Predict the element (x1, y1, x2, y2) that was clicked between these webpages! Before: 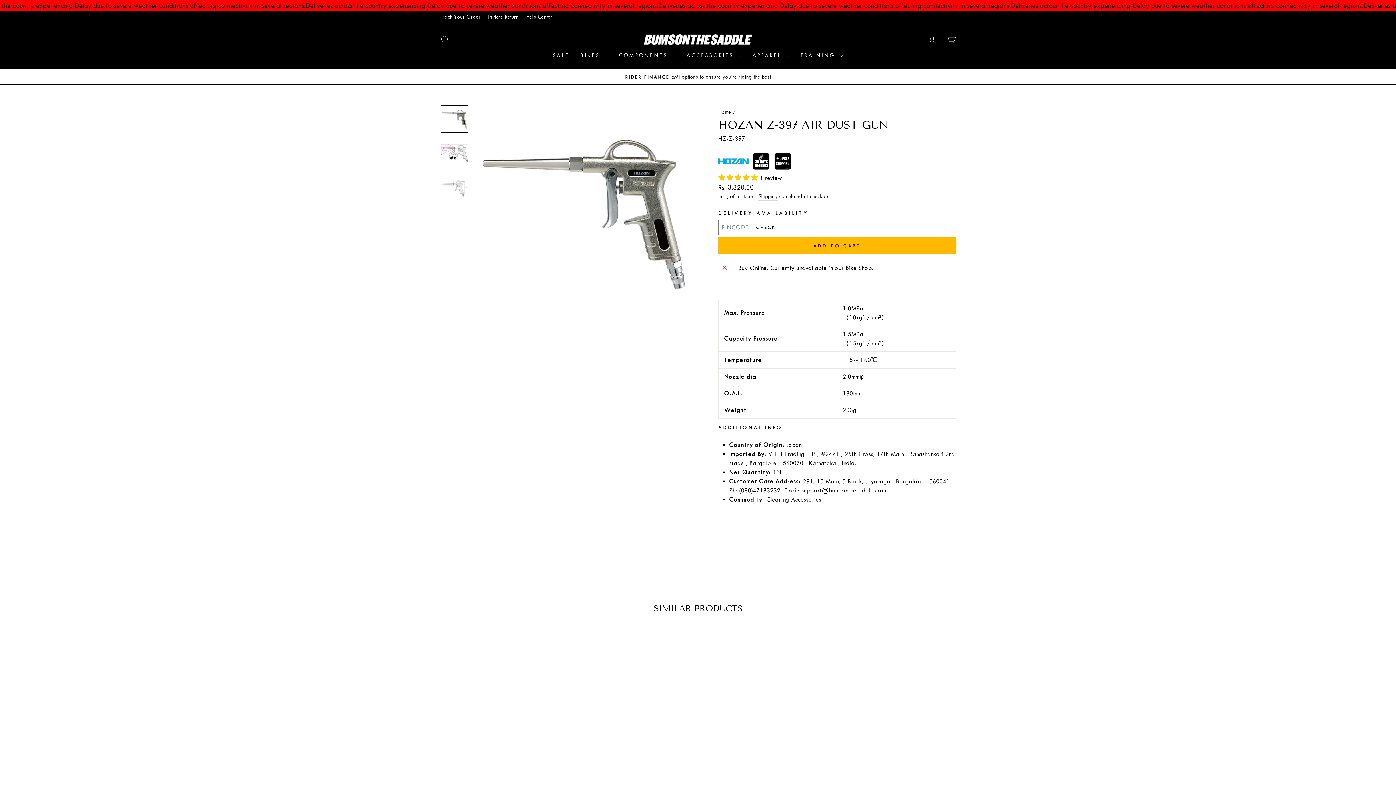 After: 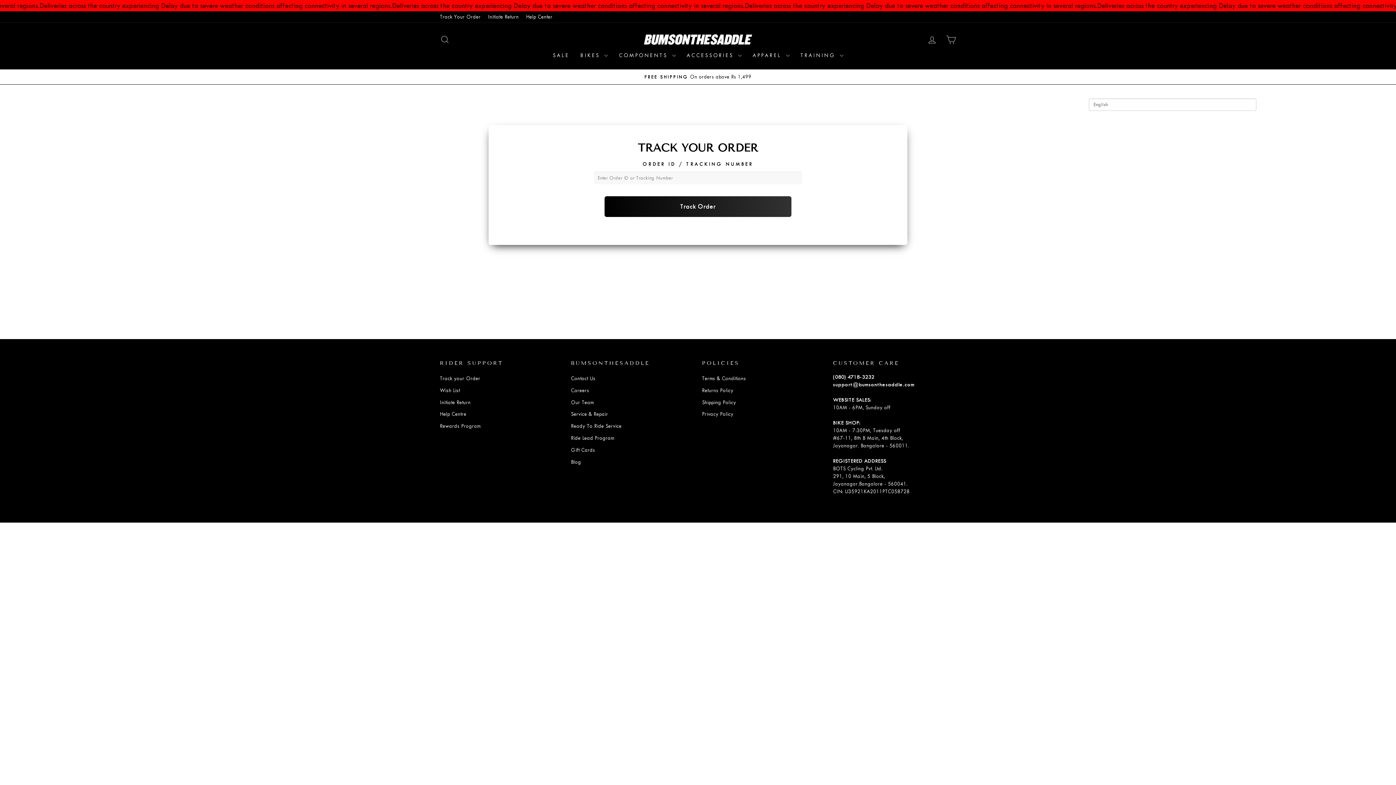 Action: bbox: (436, 11, 484, 22) label: Track Your Order